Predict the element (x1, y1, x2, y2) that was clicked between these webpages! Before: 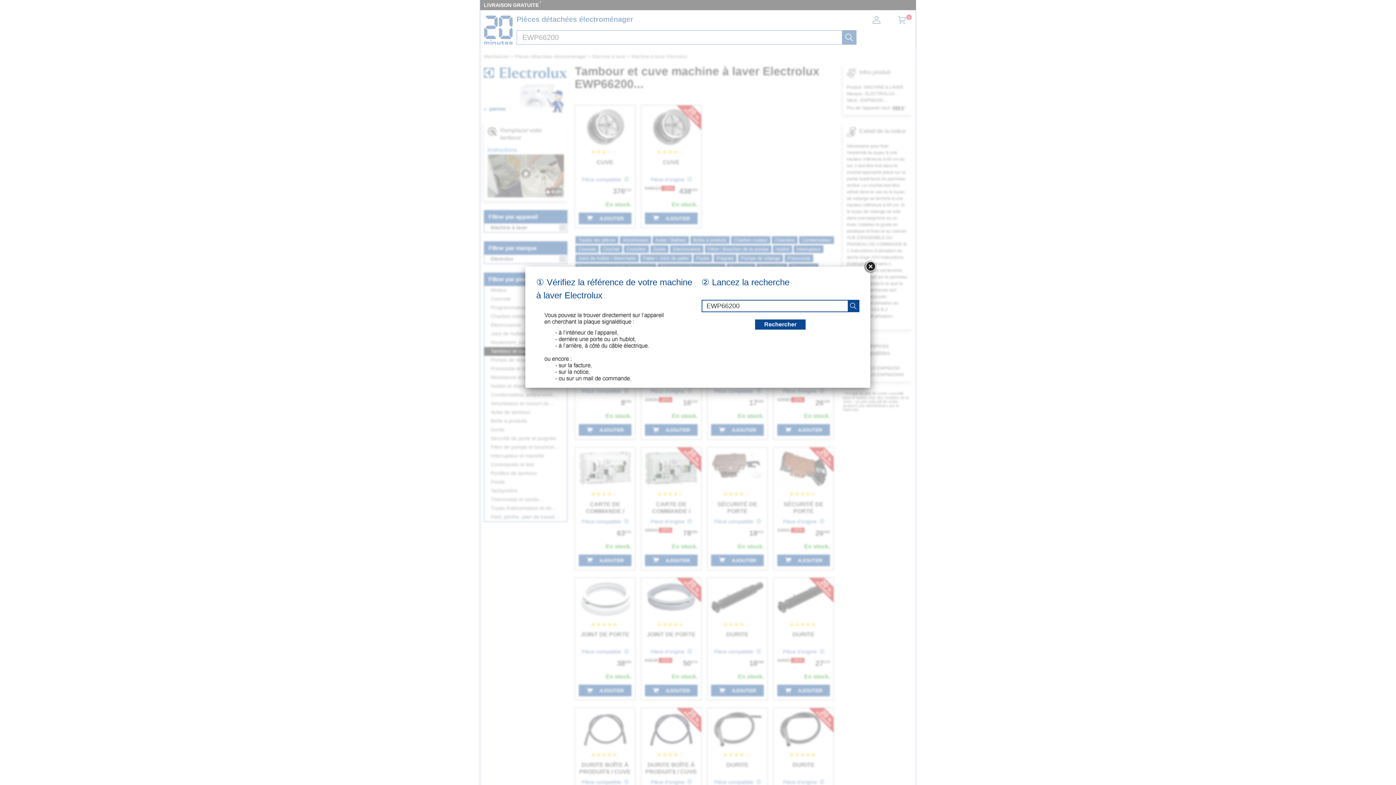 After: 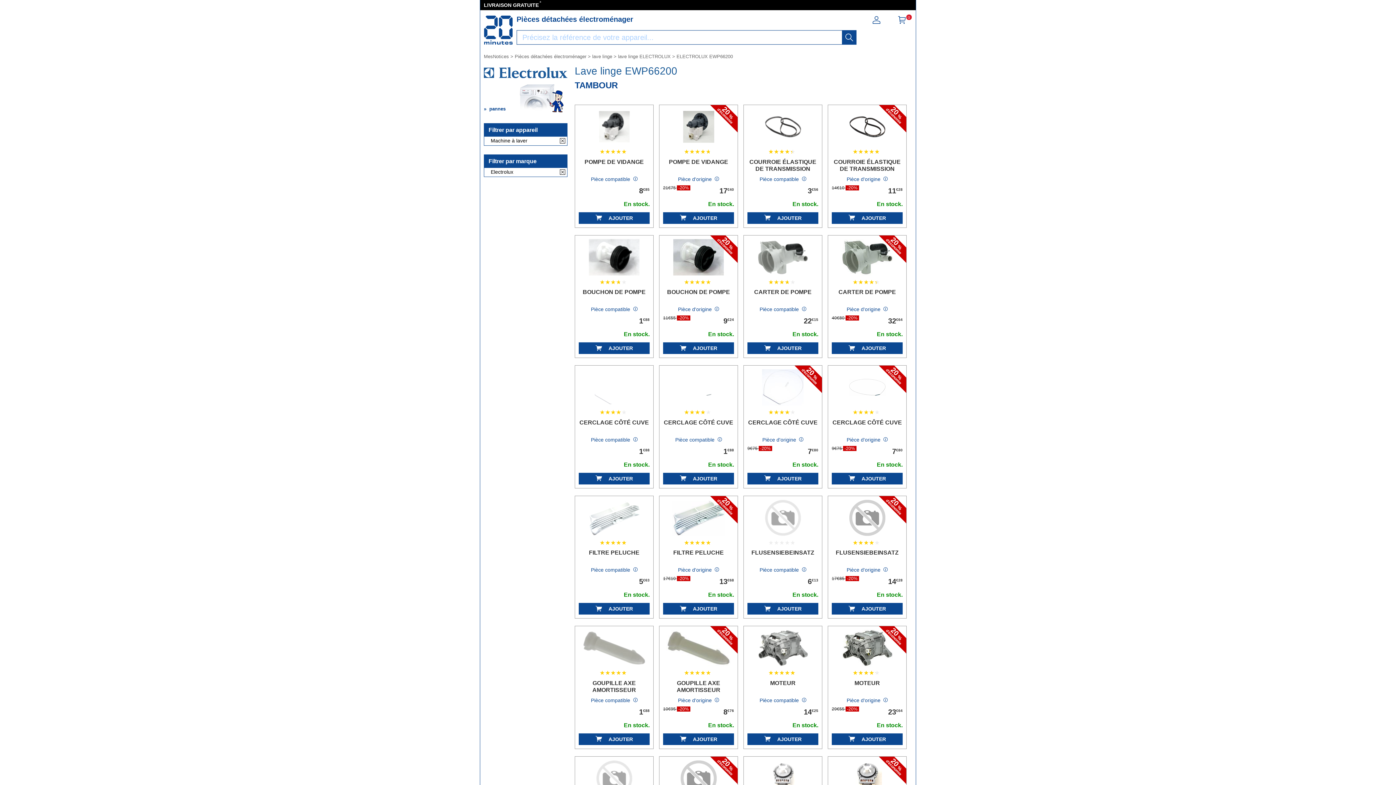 Action: bbox: (864, 260, 877, 273)